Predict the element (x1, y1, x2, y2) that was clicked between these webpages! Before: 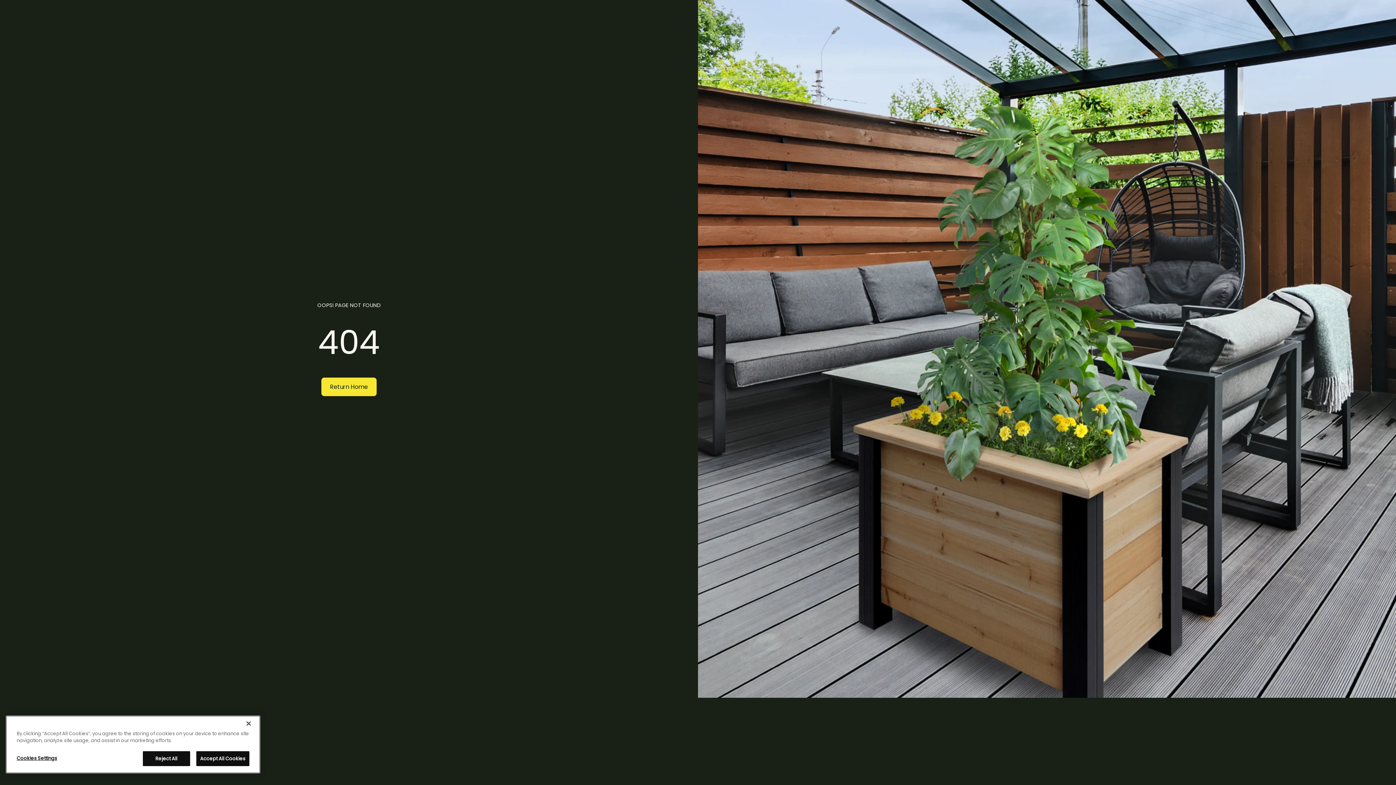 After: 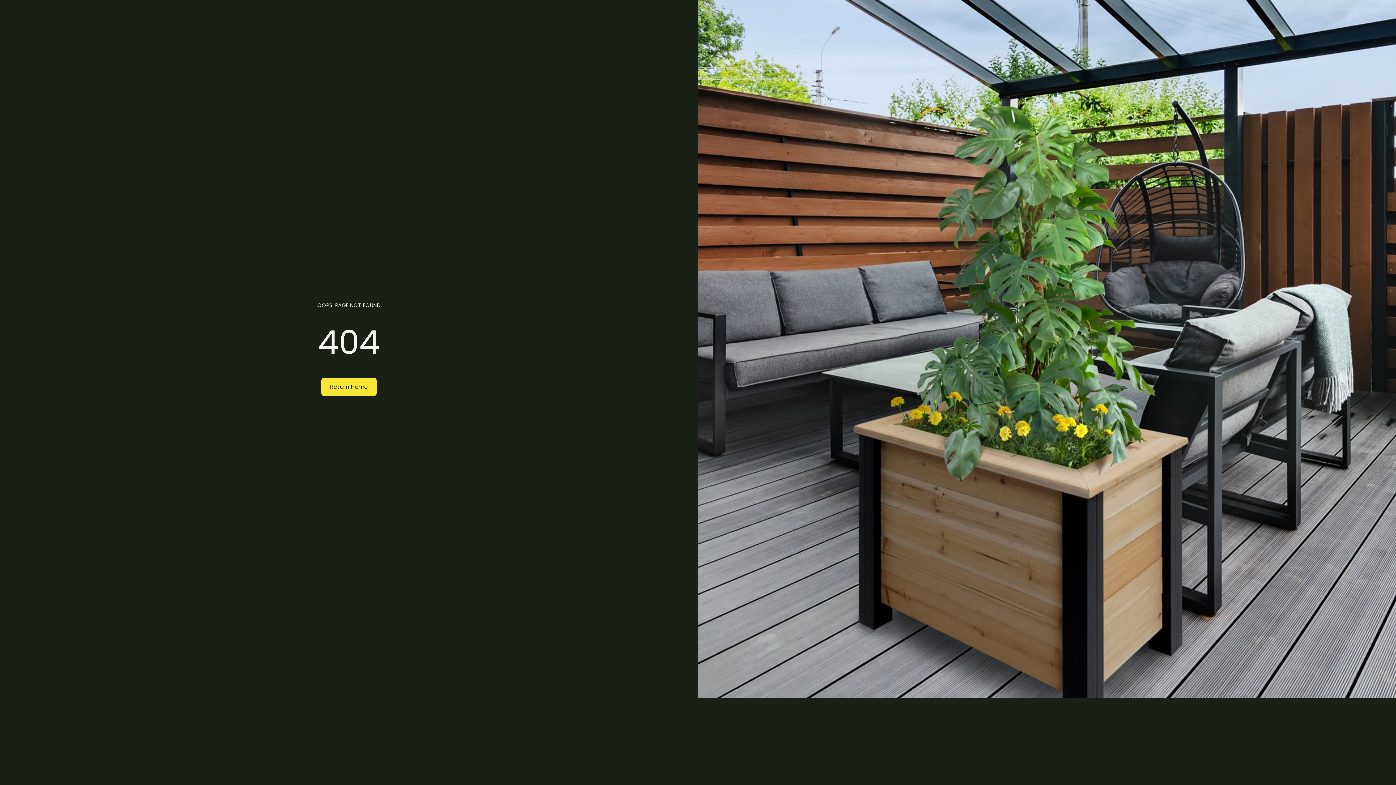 Action: label: Close bbox: (240, 716, 256, 732)